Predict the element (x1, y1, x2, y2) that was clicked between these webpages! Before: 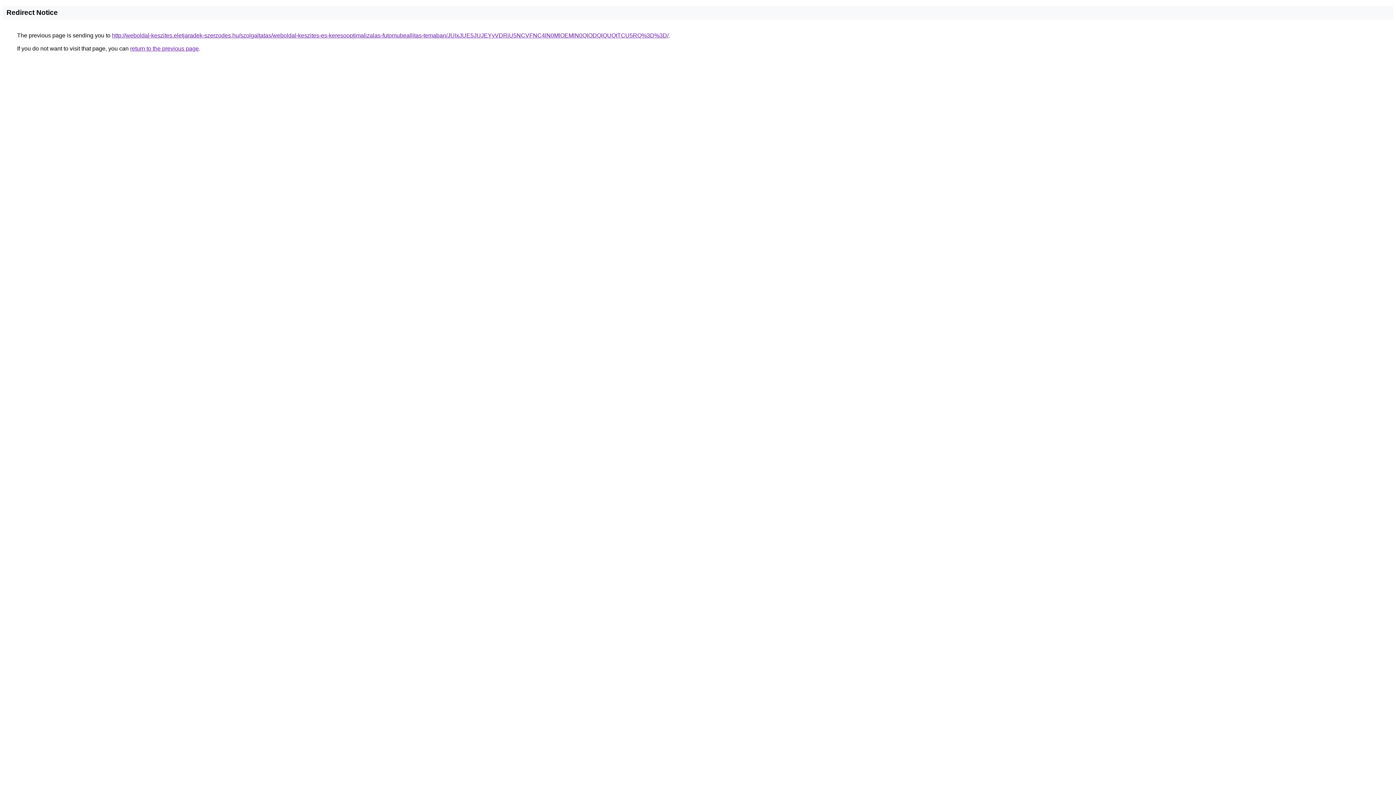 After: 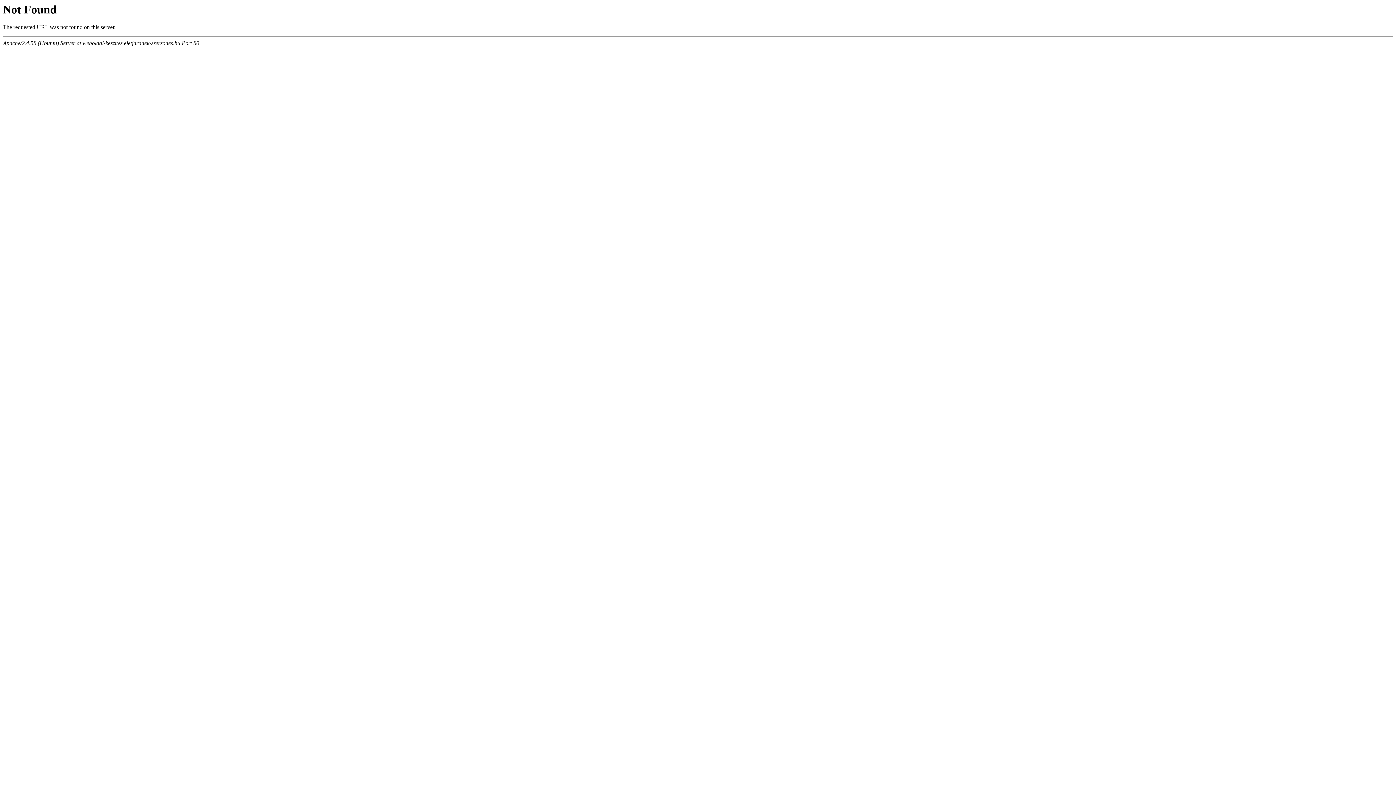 Action: label: http://weboldal-keszites.eletjaradek-szerzodes.hu/szolgaltatas/weboldal-keszites-es-keresooptimalizalas-futomubeallitas-temaban/JUIxJUE5JUJEYyVDRiU5NCVFNC4lN0MlOEMlN0QlODQlQUQtTCU5RQ%3D%3D/ bbox: (112, 32, 668, 38)